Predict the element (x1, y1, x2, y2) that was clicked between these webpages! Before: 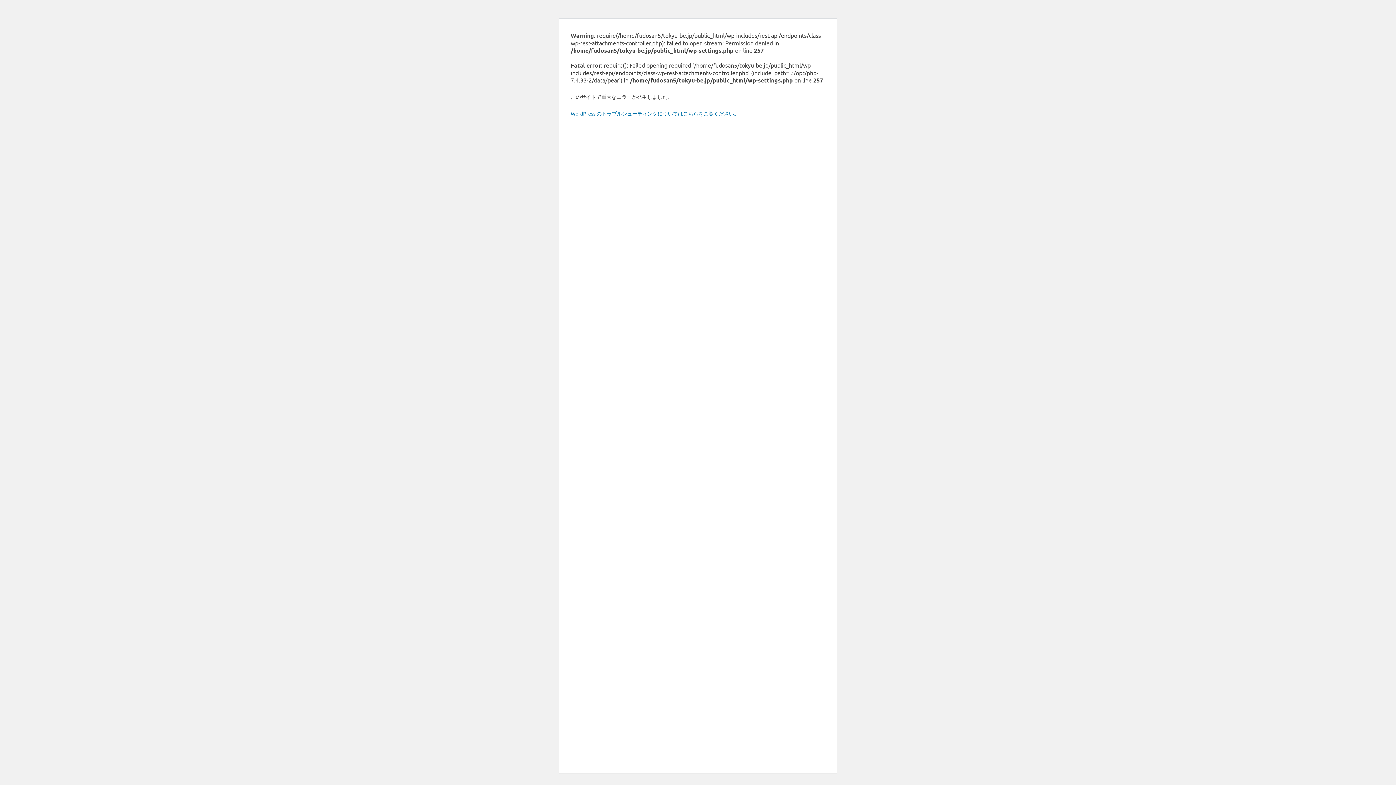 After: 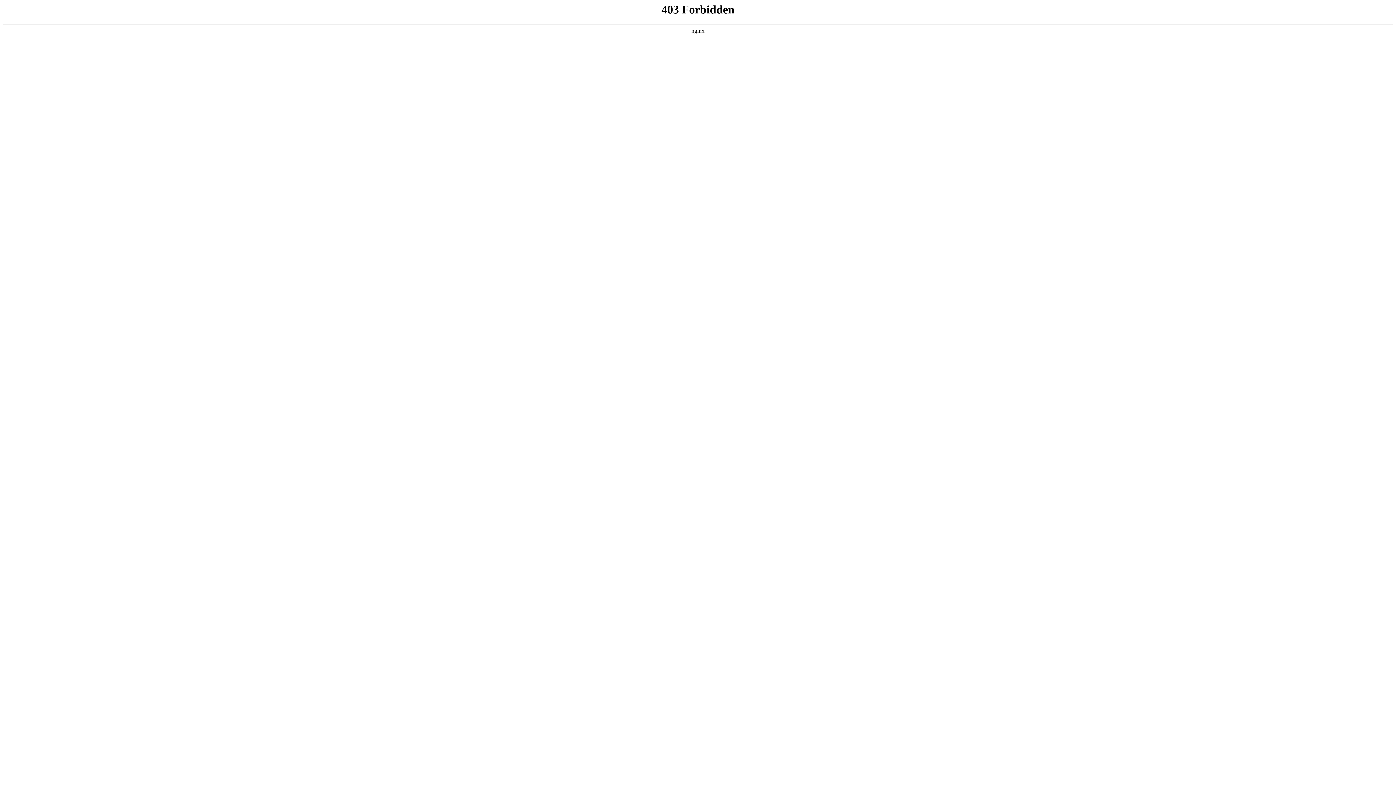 Action: label: WordPress のトラブルシューティングについてはこちらをご覧ください。 bbox: (570, 110, 739, 116)